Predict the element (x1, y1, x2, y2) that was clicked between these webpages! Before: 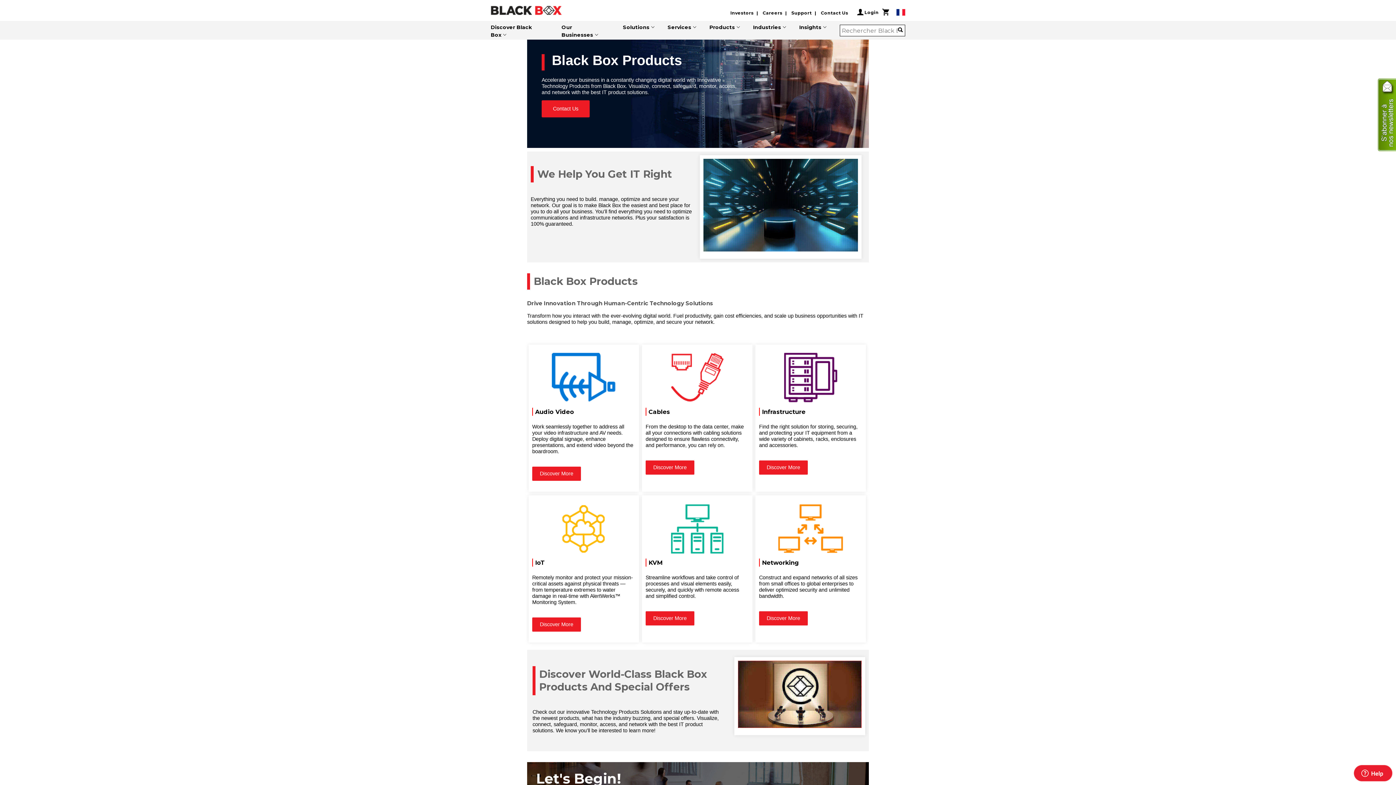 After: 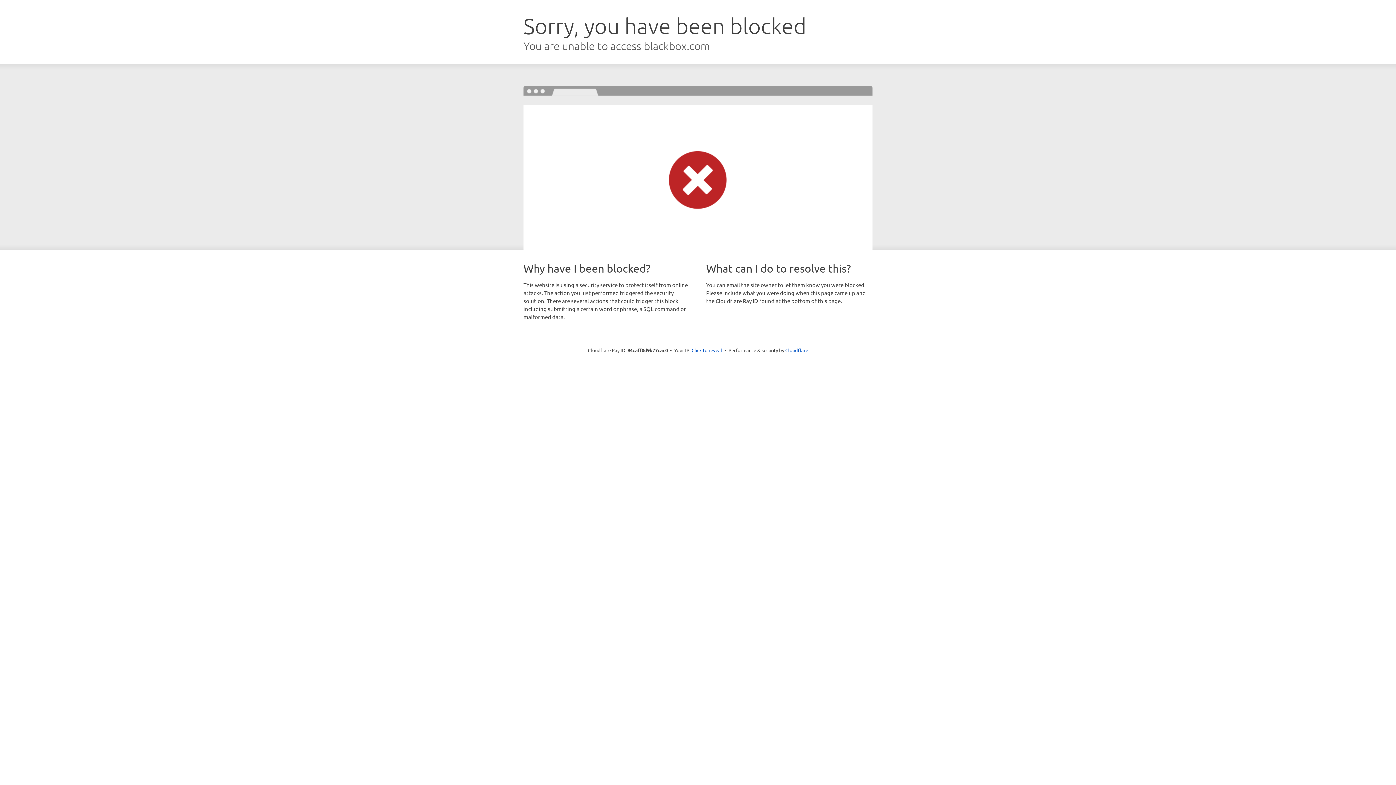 Action: label: Our Businesses bbox: (561, 18, 623, 42)